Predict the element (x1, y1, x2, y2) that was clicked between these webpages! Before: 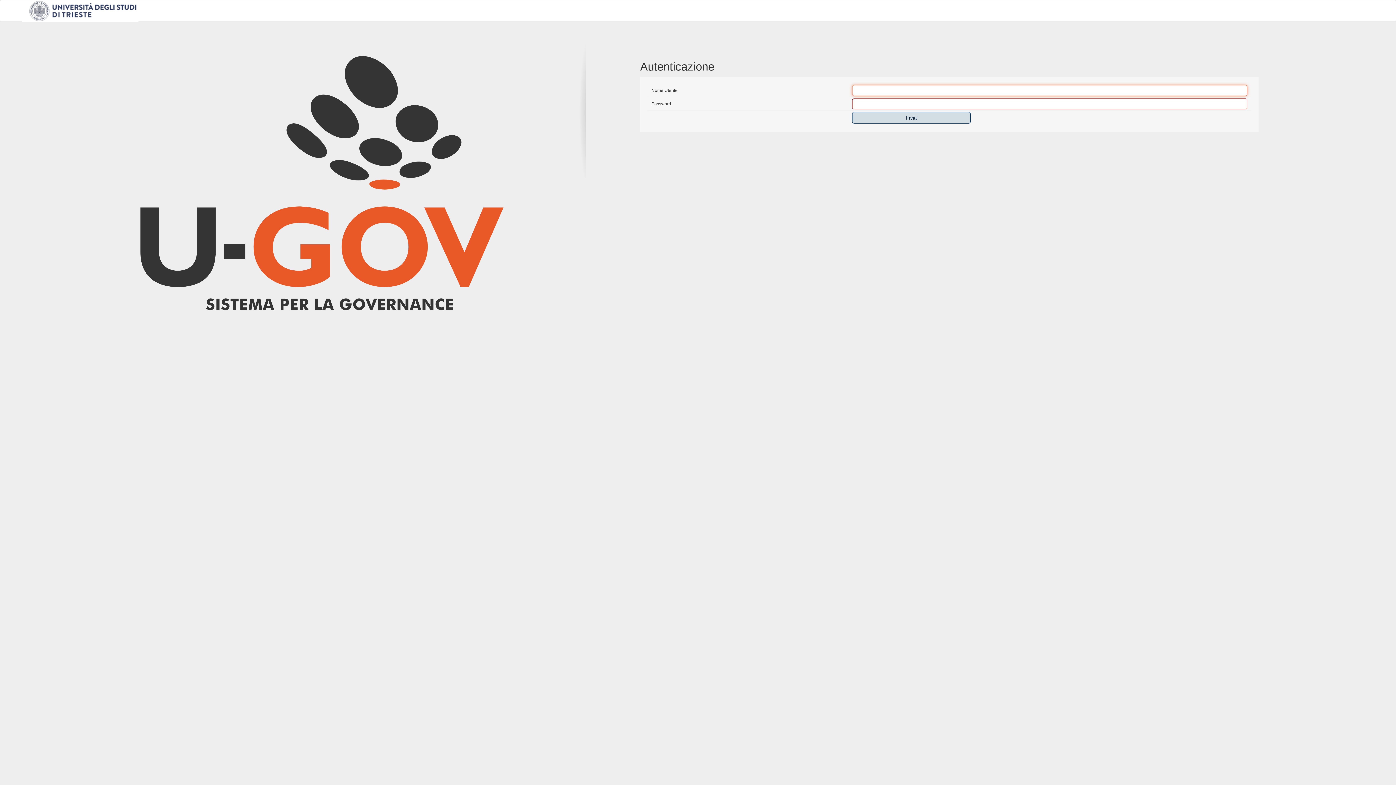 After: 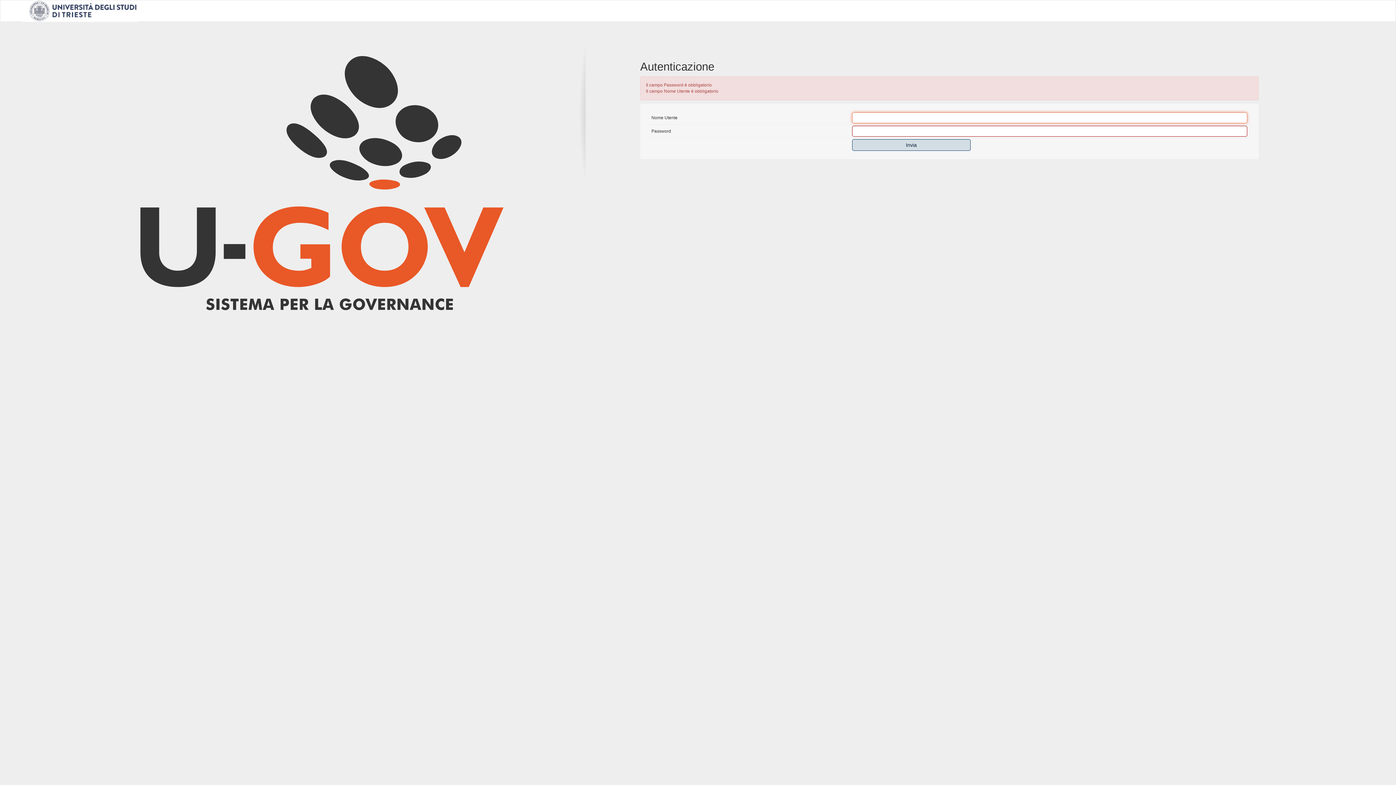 Action: bbox: (852, 112, 970, 123) label: Invia